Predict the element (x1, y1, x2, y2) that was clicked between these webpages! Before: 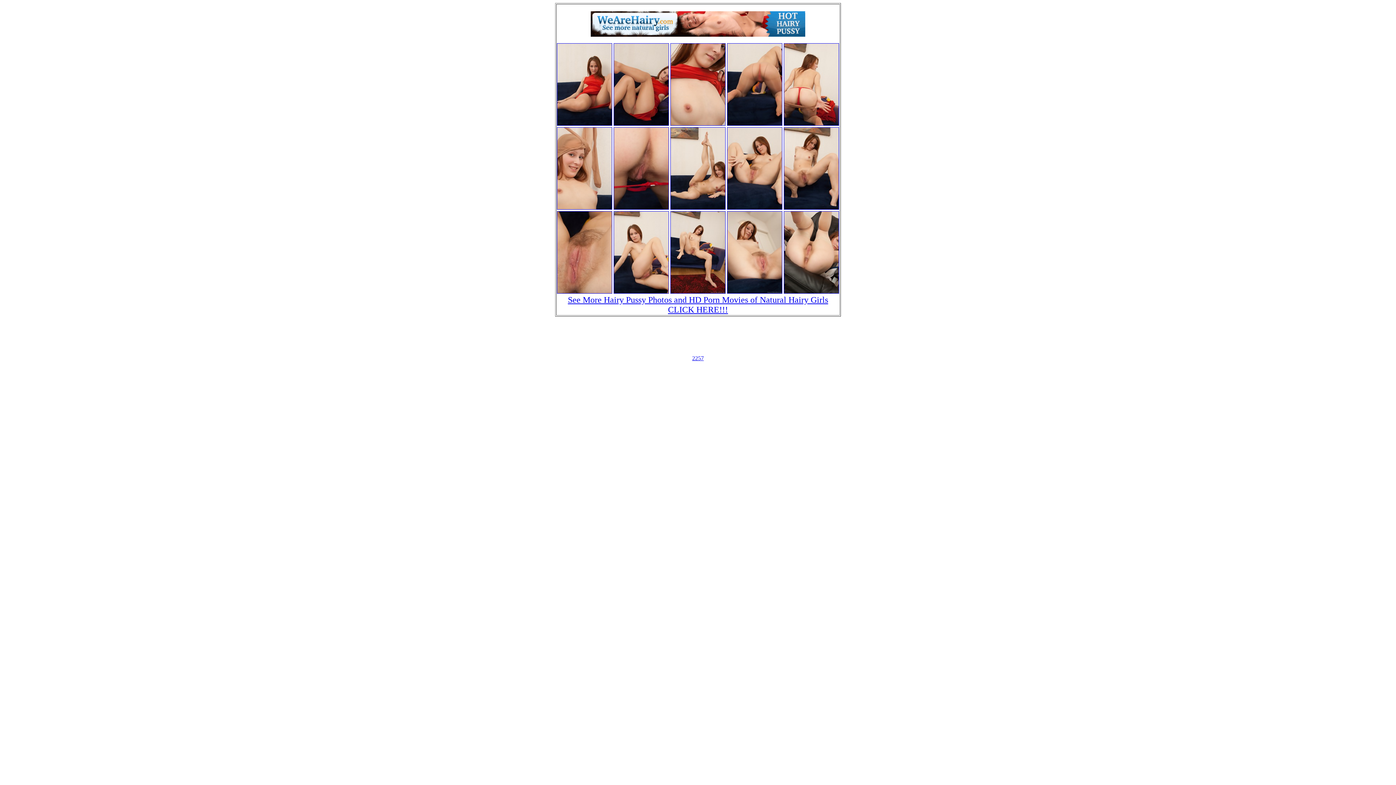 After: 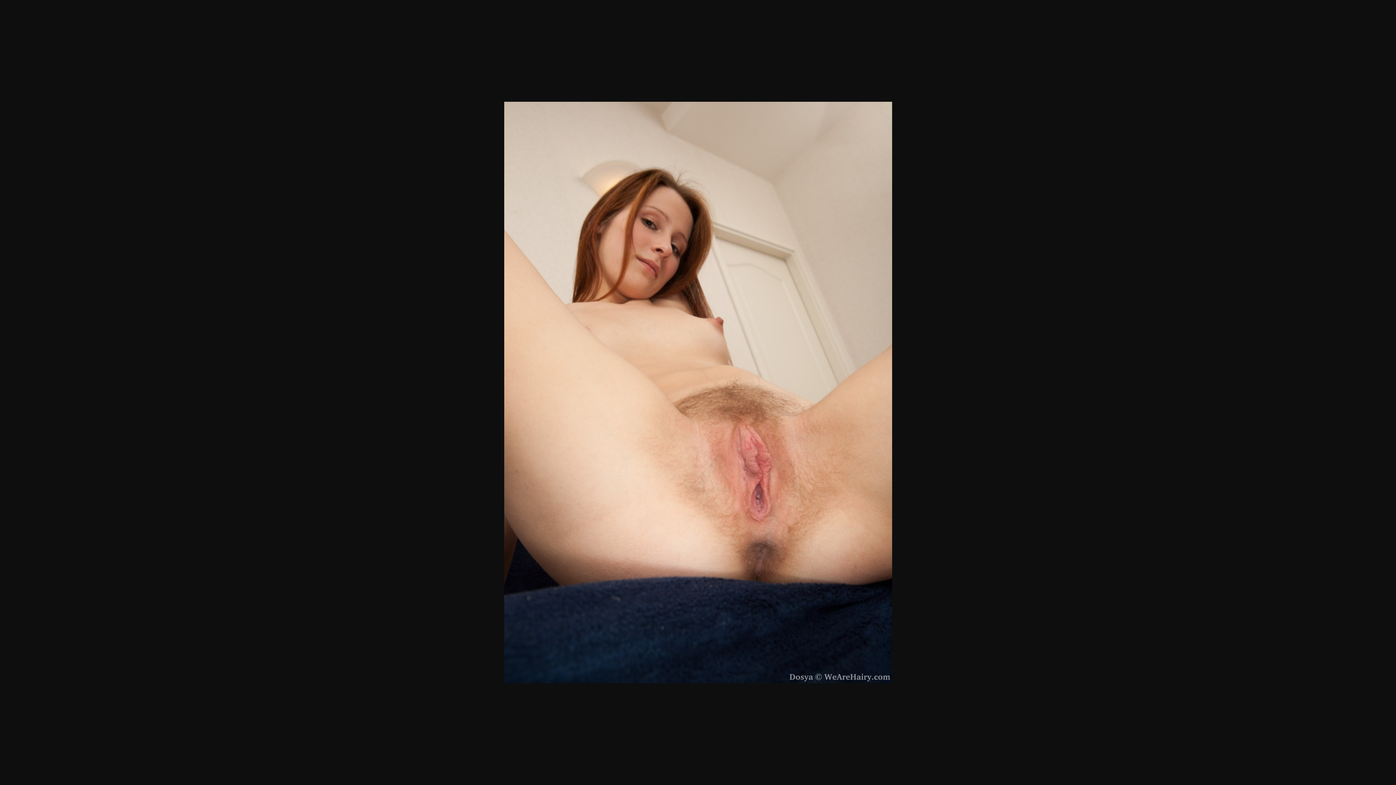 Action: bbox: (727, 288, 782, 294)